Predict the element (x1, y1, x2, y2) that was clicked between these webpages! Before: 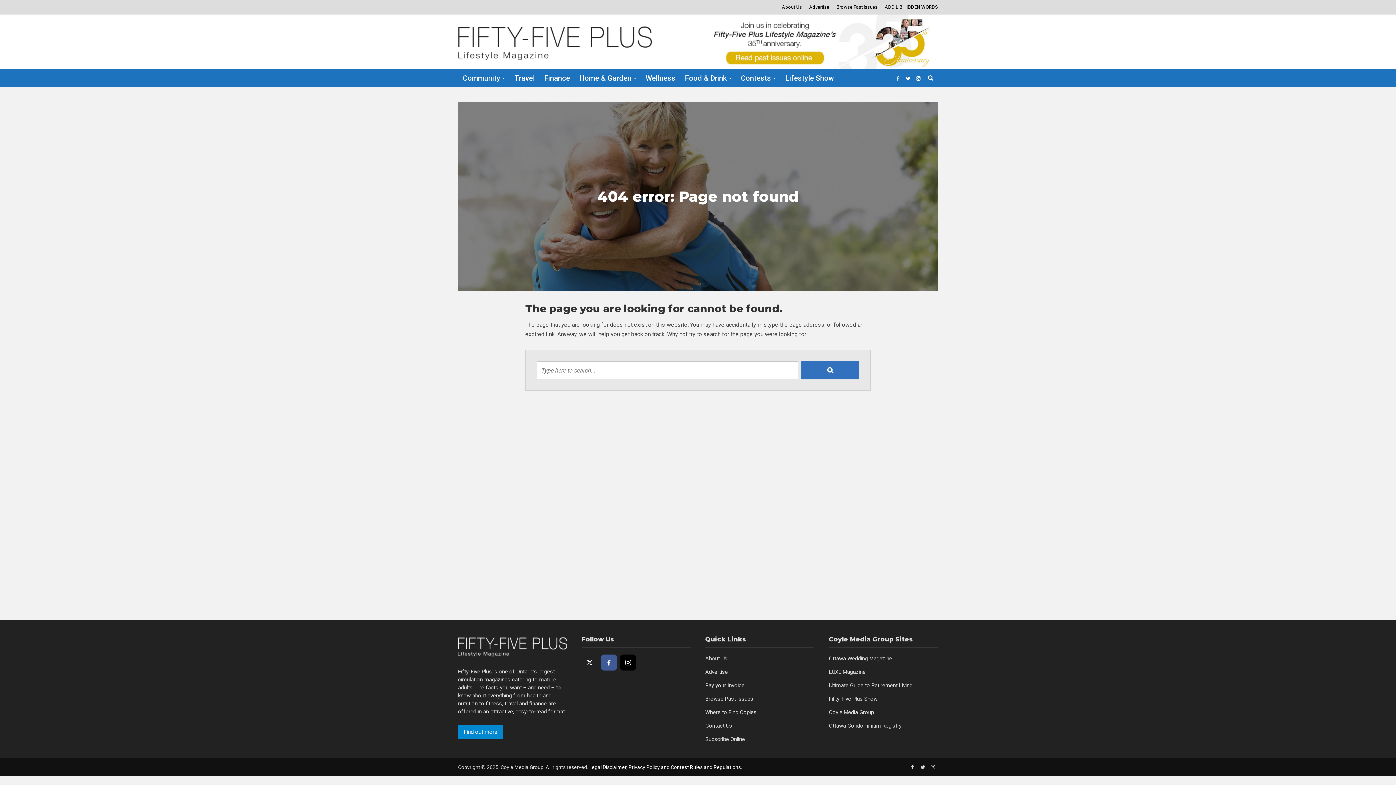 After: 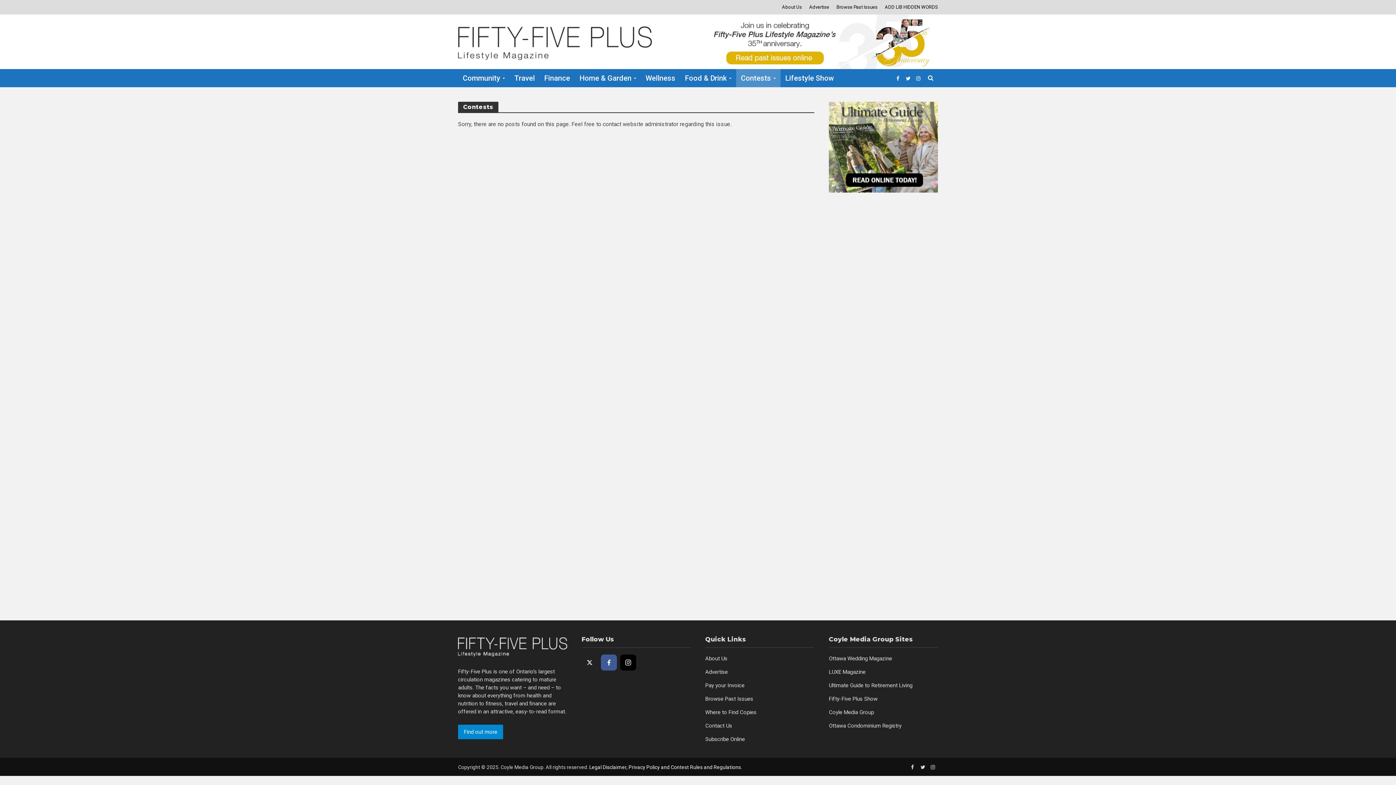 Action: bbox: (736, 69, 780, 87) label: Contests